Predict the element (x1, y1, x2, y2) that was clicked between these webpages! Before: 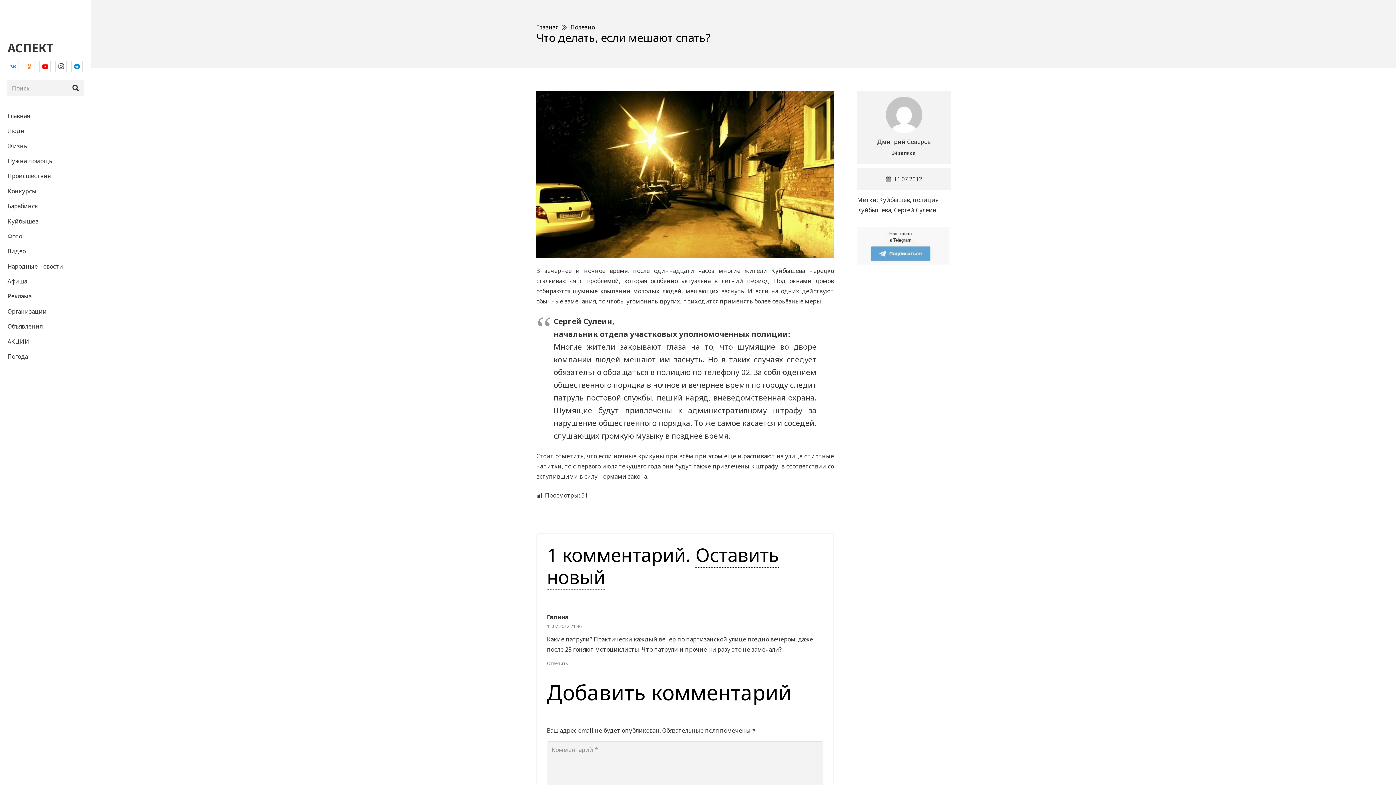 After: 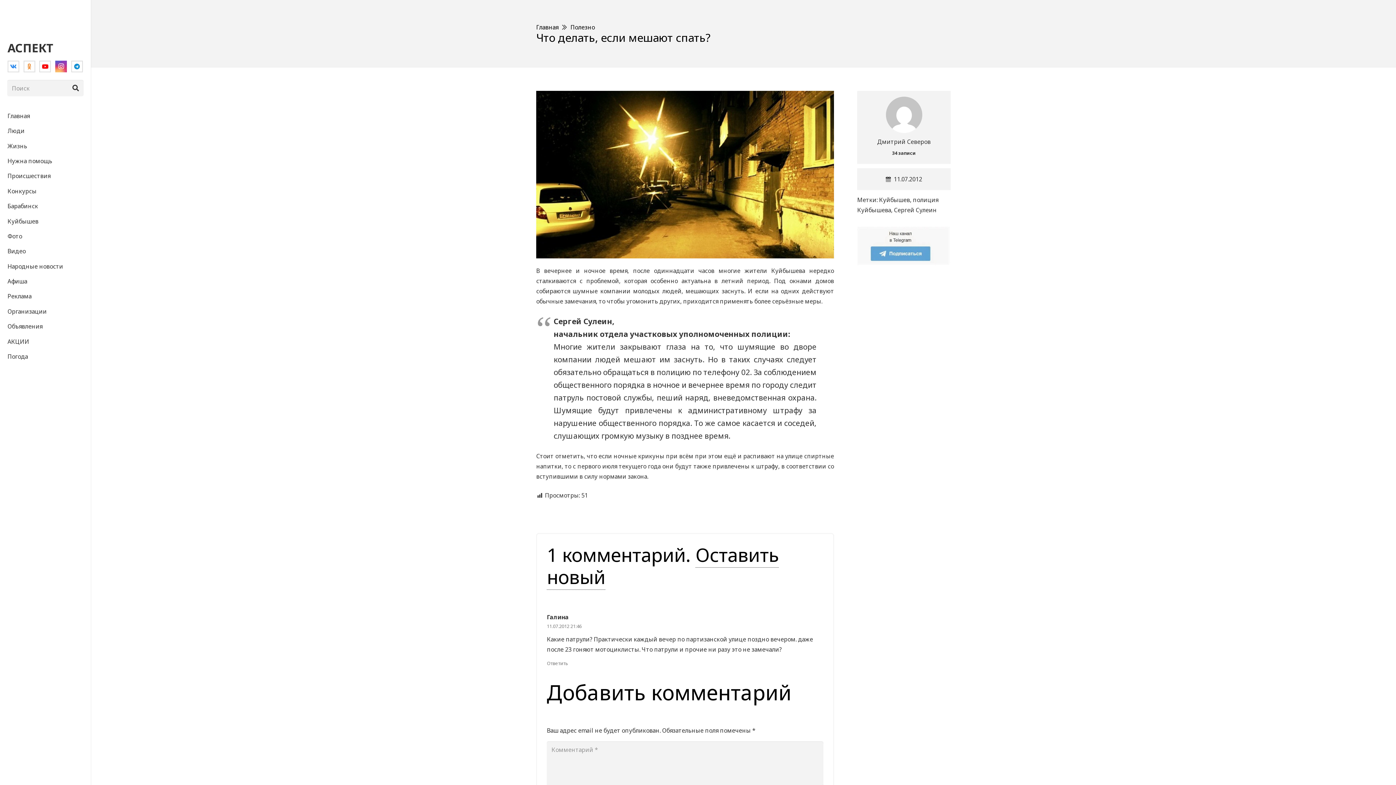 Action: bbox: (55, 60, 66, 72) label: Instagram